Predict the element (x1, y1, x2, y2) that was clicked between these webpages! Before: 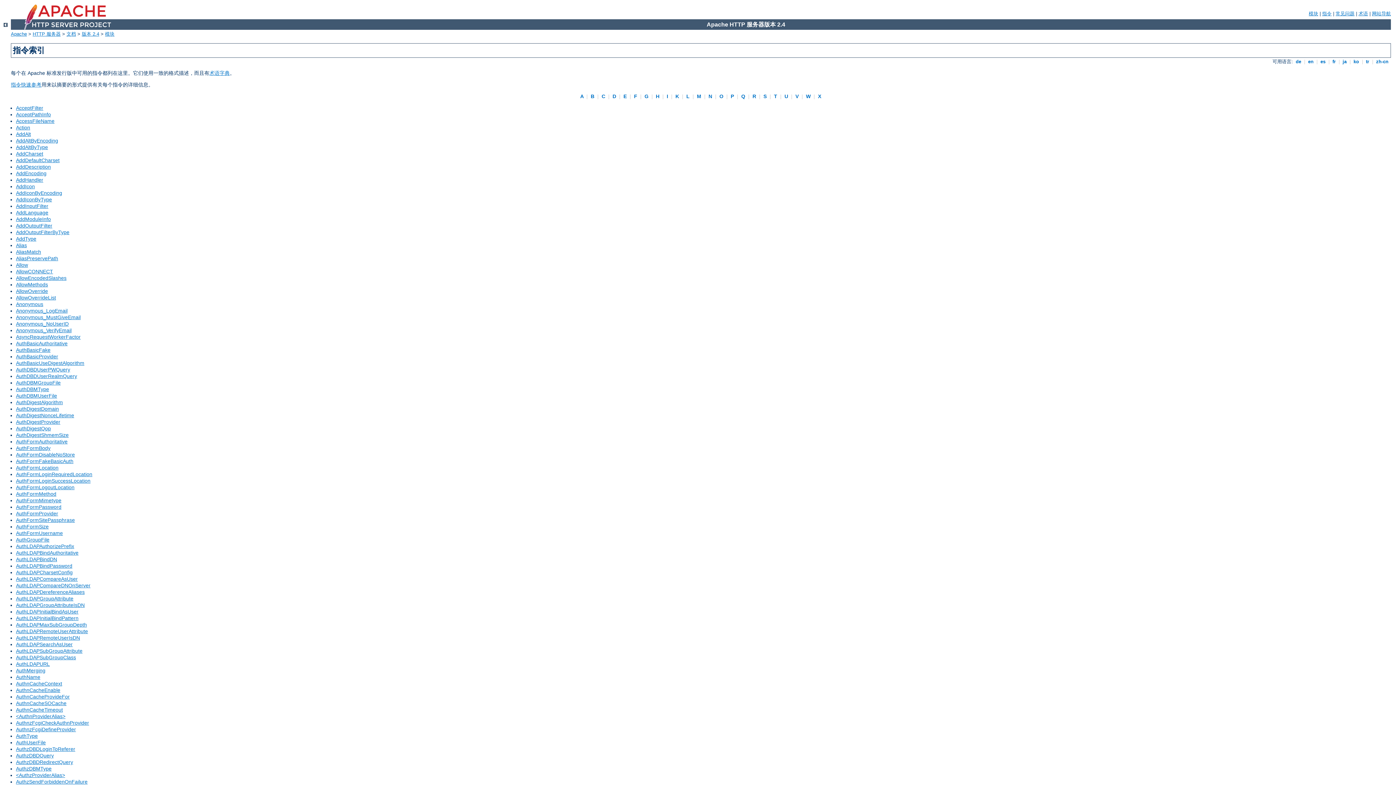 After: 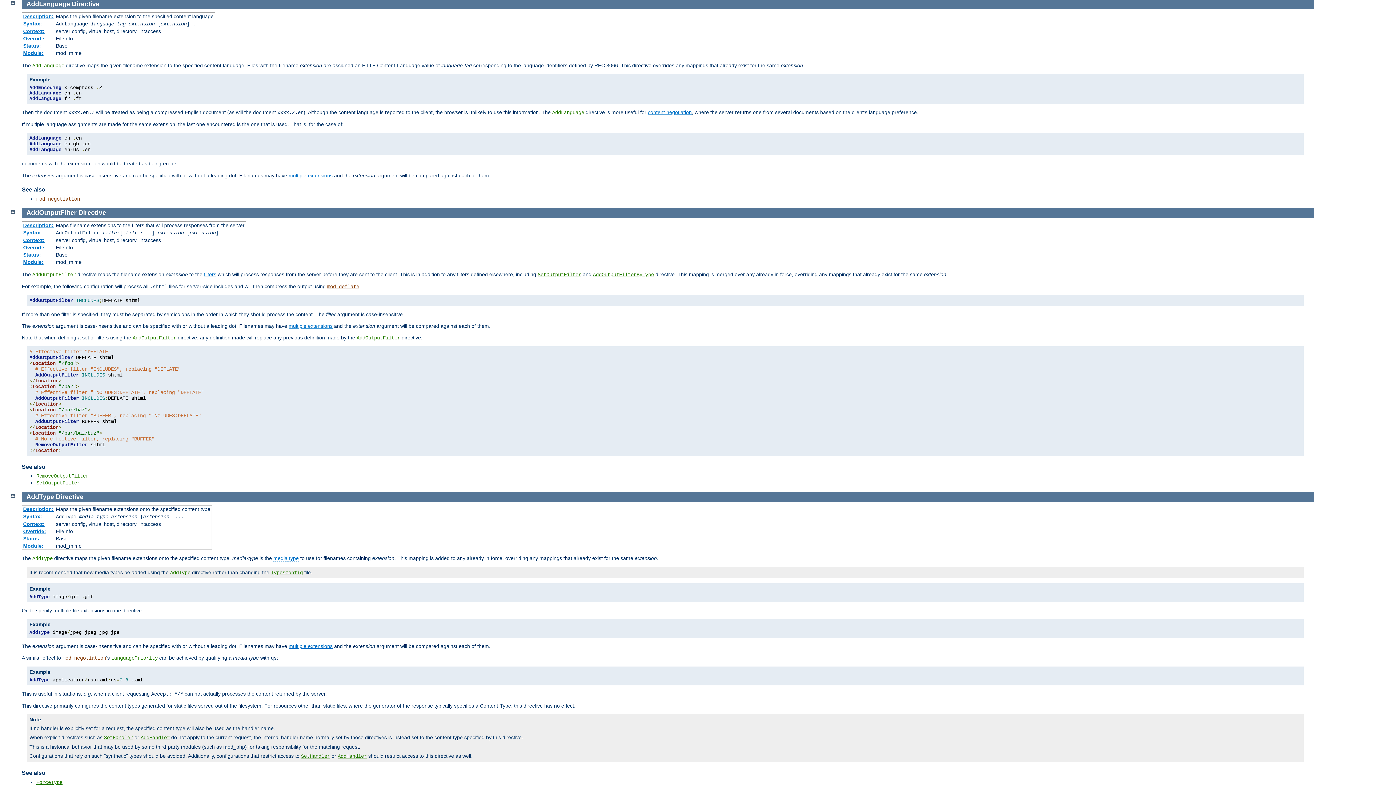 Action: label: AddLanguage bbox: (16, 209, 48, 215)